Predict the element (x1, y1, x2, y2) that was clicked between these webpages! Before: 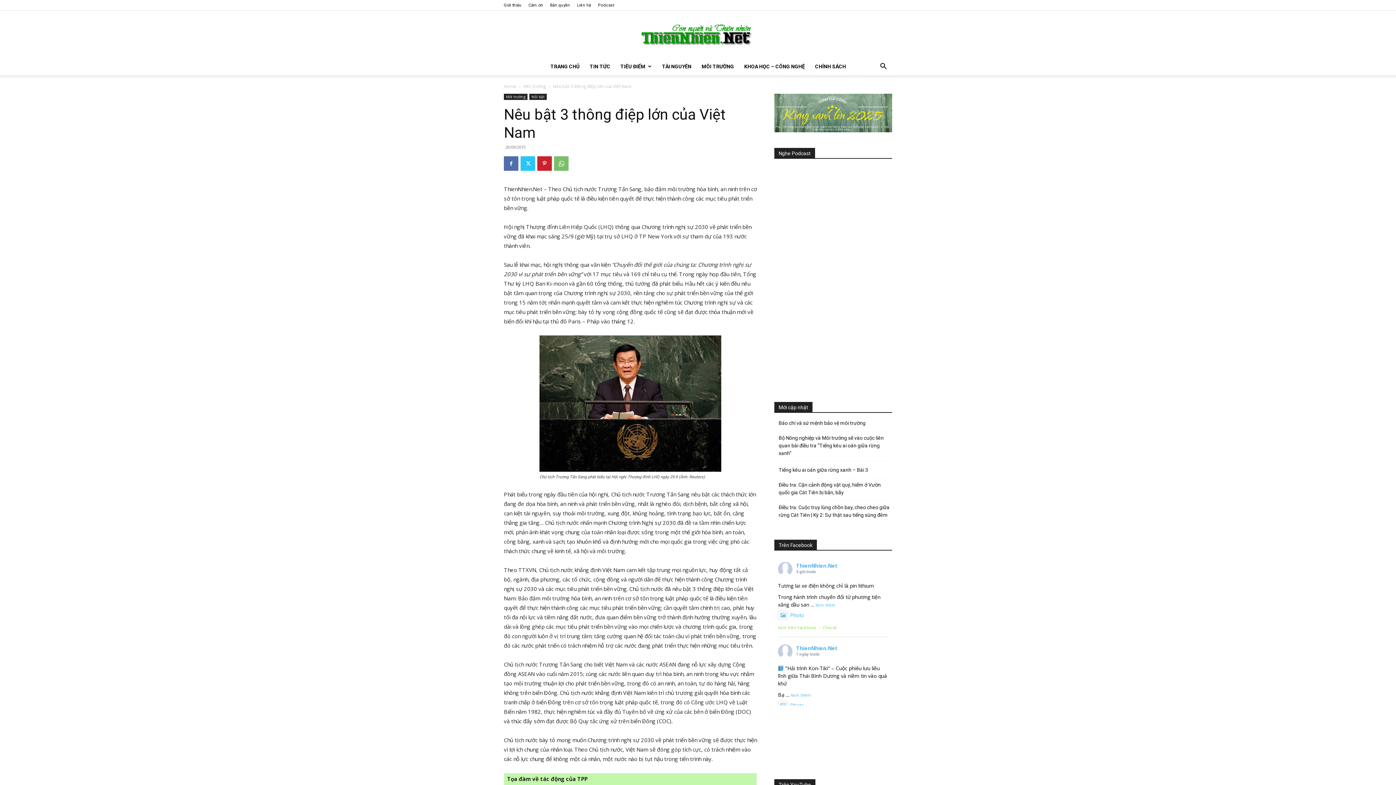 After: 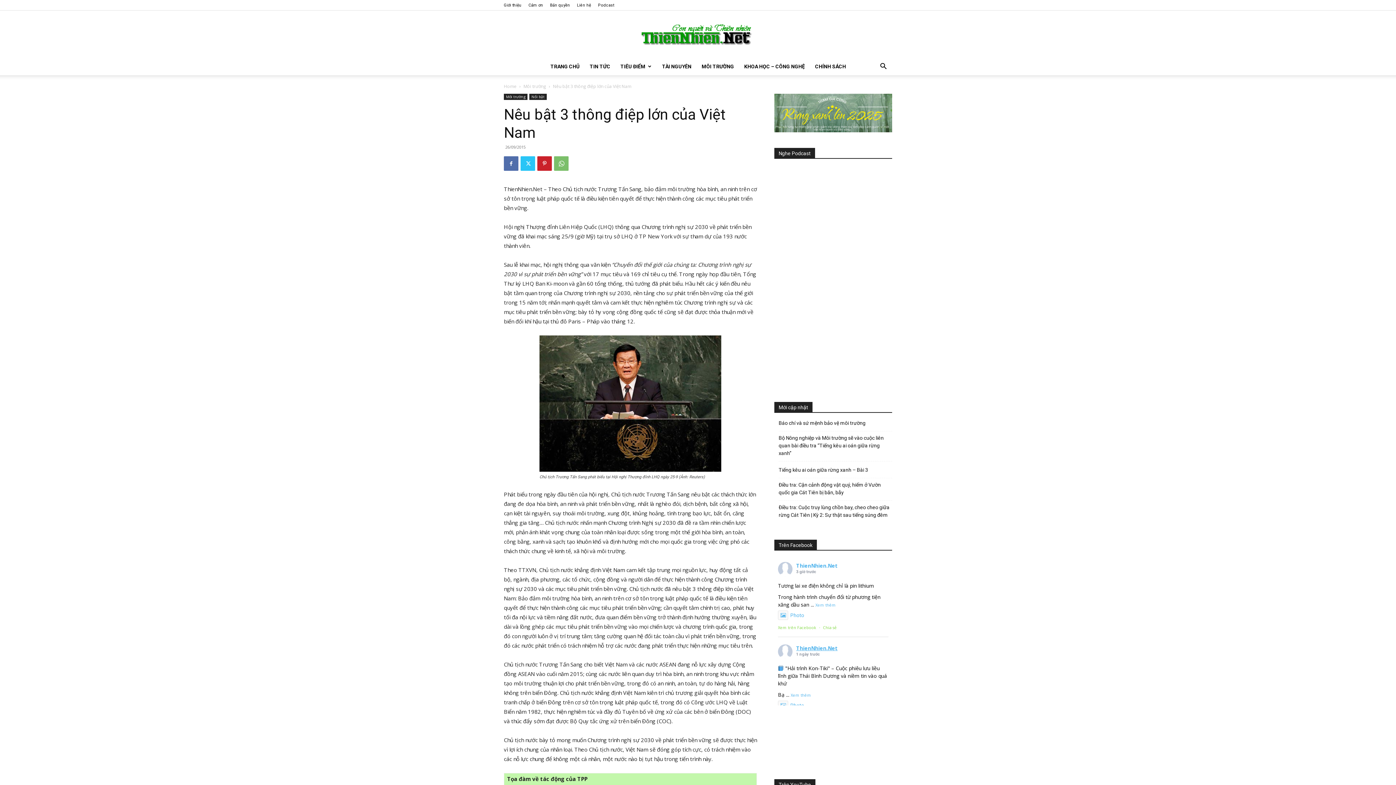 Action: label: ThienNhien.Net bbox: (796, 645, 837, 652)